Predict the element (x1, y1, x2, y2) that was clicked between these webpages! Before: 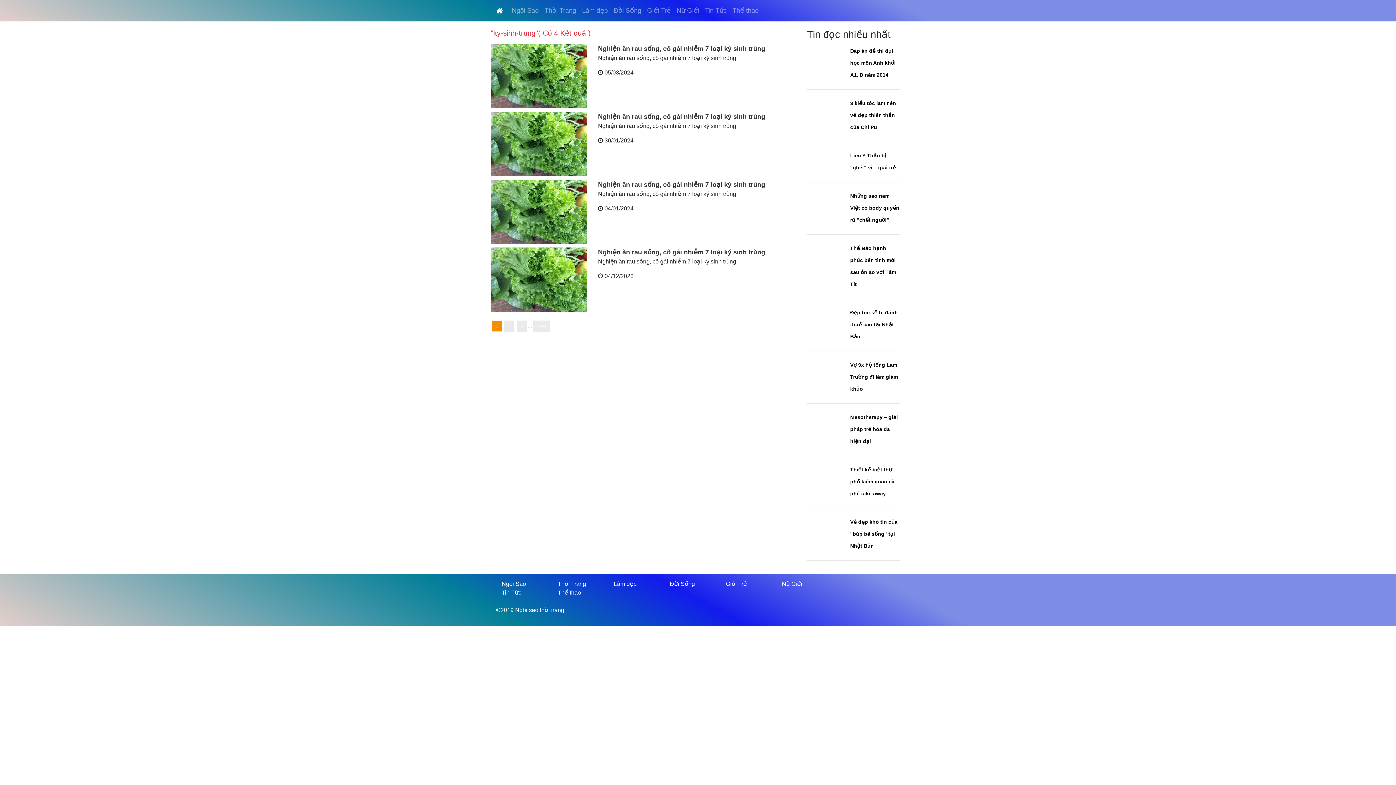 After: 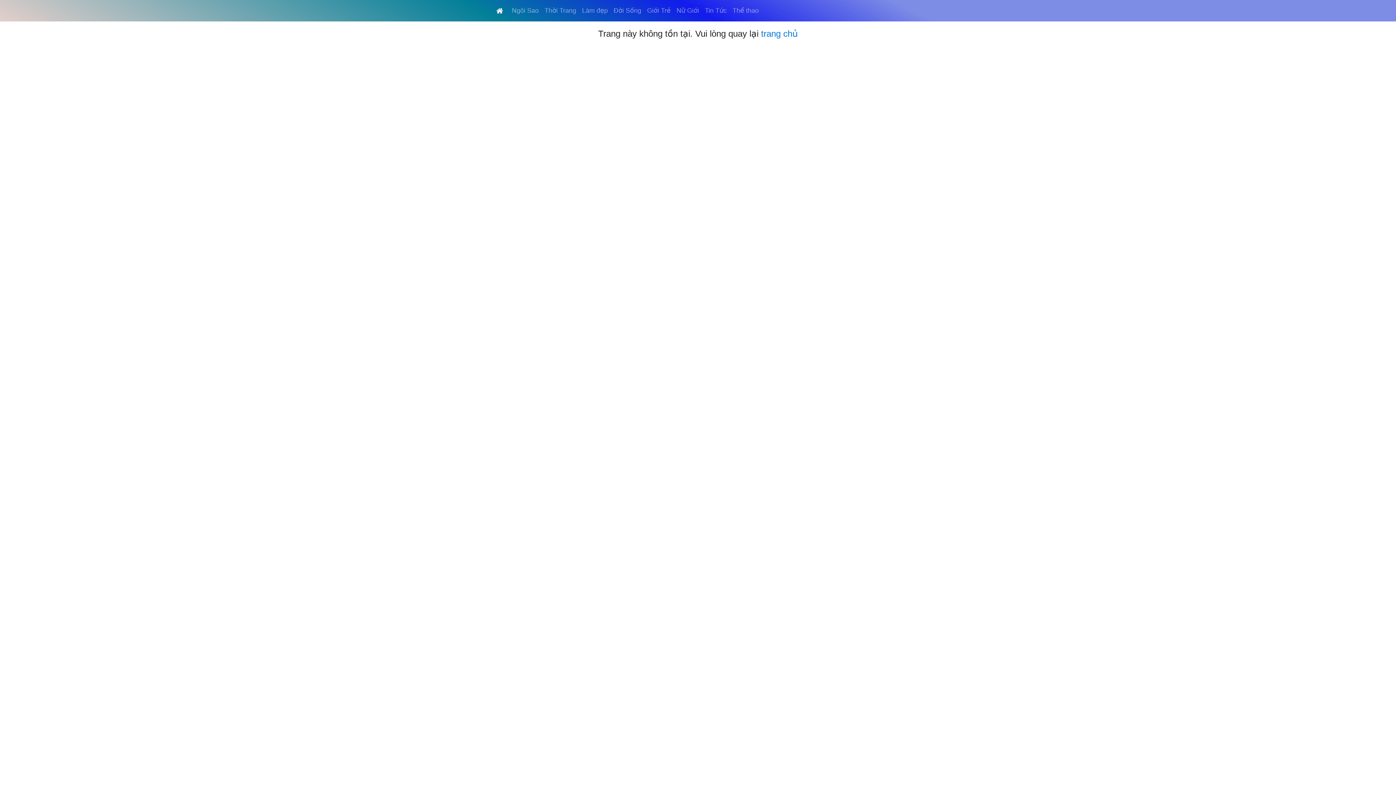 Action: label: Thiết kế biệt thự phố kiêm quán cà phê take away bbox: (850, 466, 894, 496)